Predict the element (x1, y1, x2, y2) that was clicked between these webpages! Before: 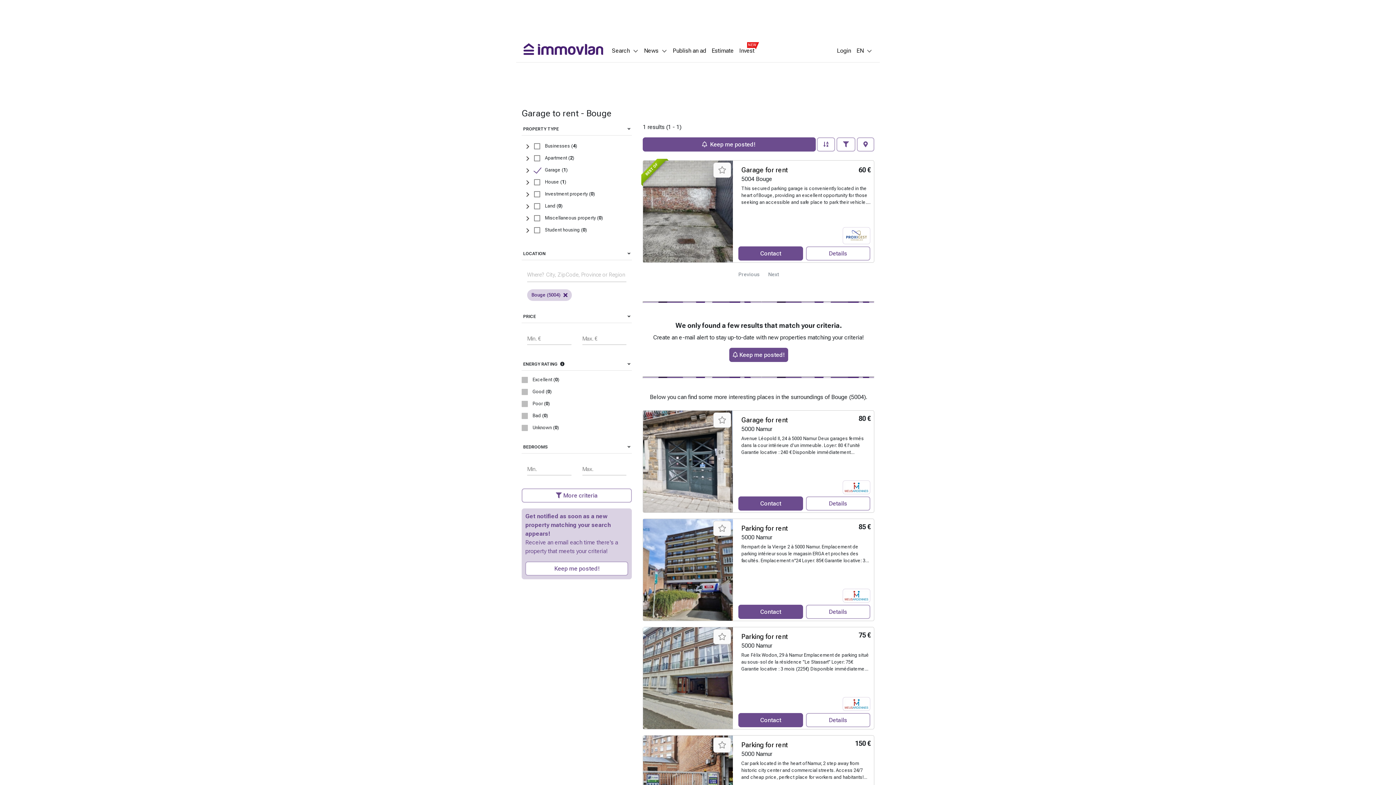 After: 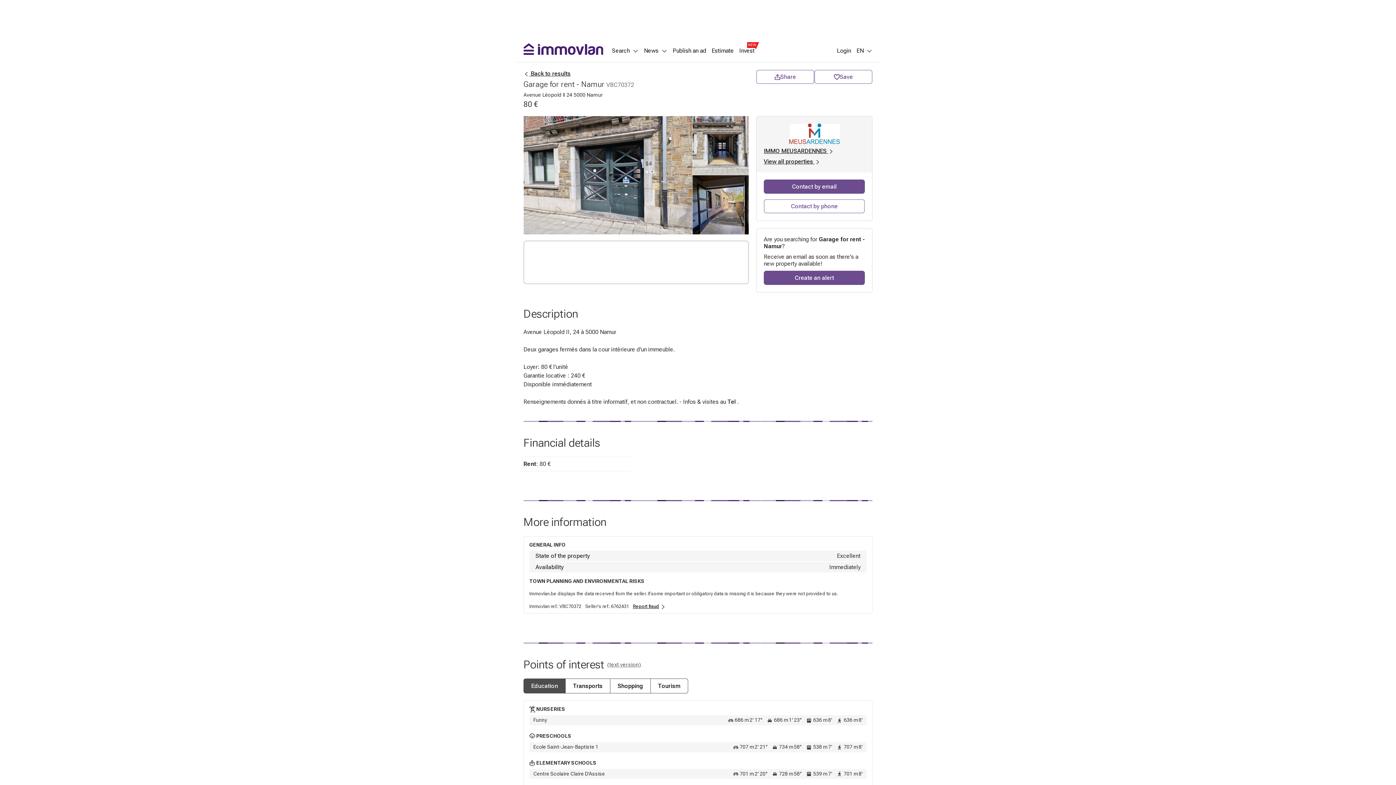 Action: label: Details bbox: (806, 496, 870, 510)